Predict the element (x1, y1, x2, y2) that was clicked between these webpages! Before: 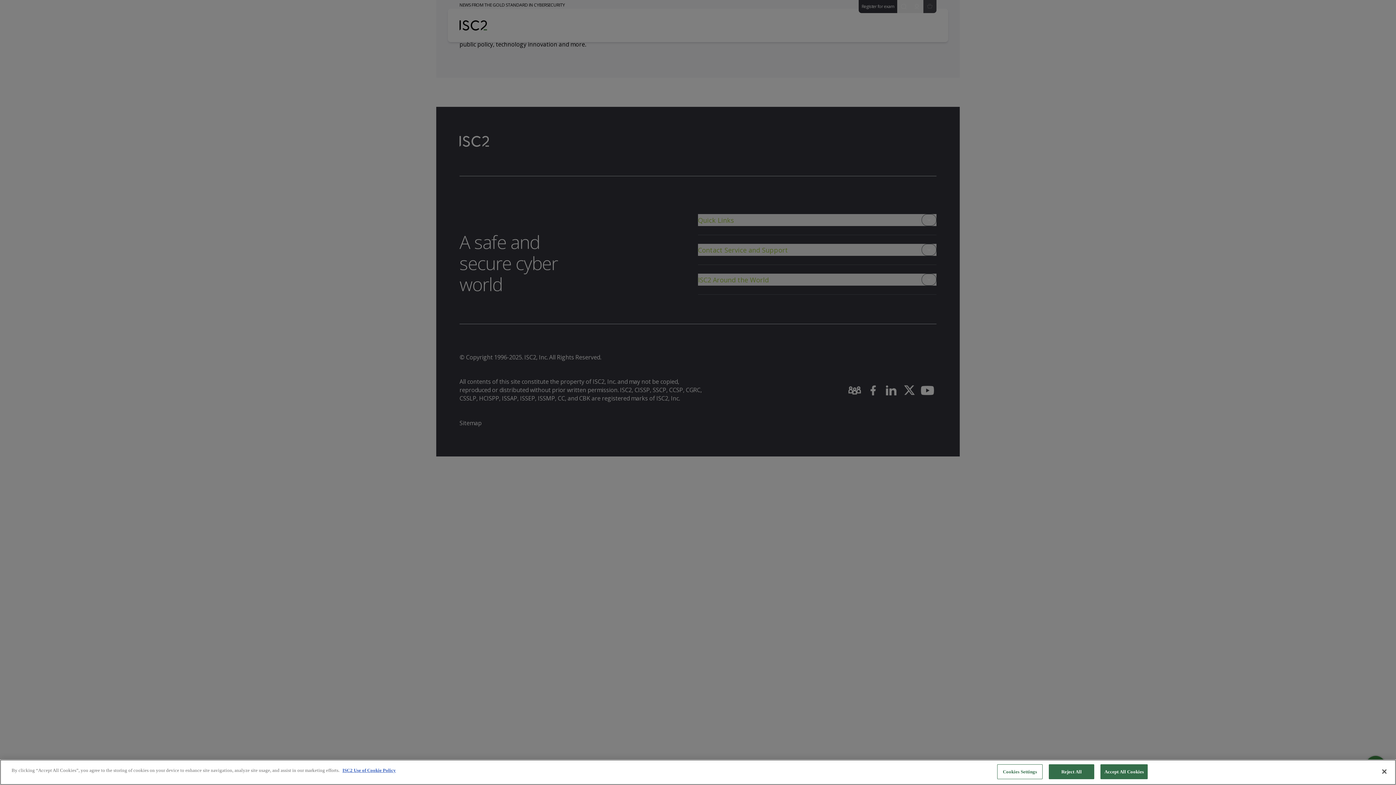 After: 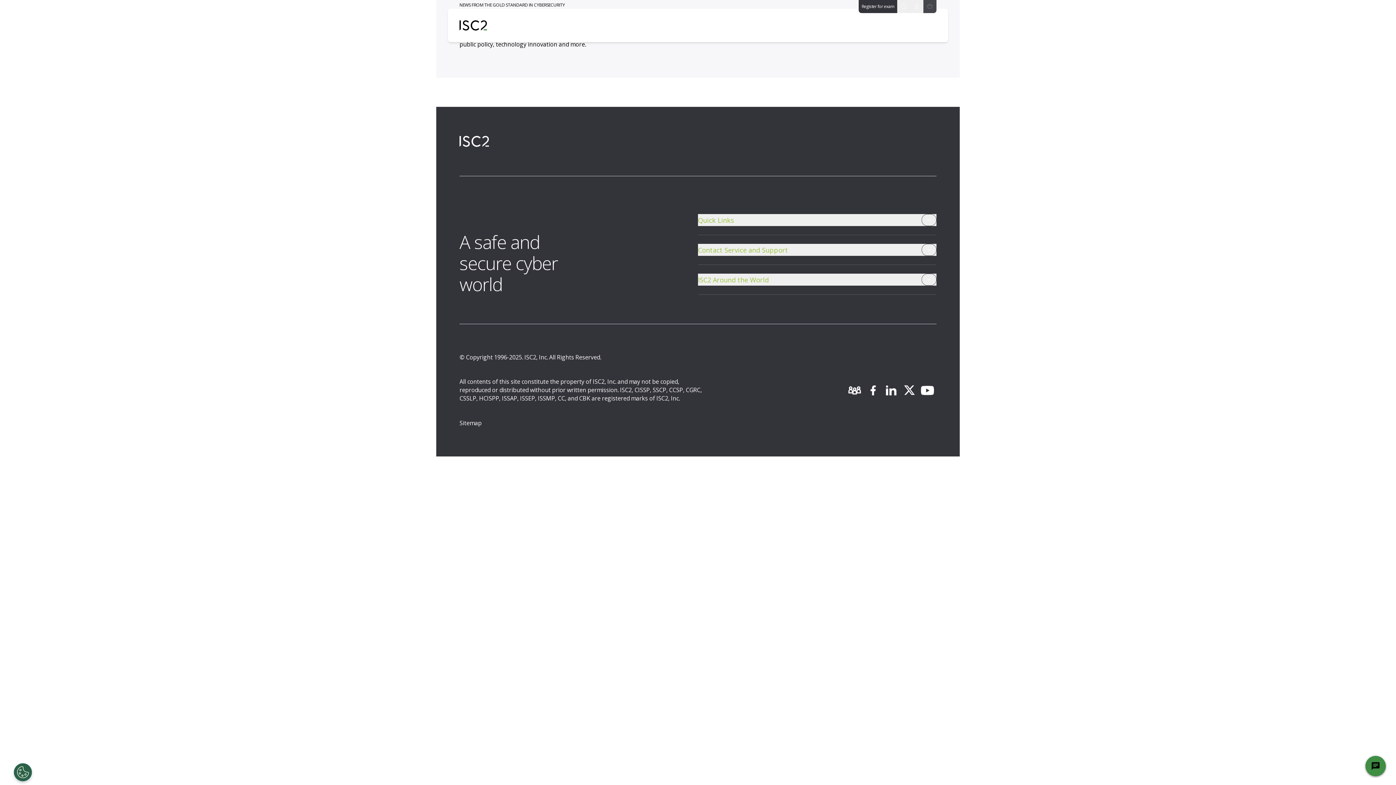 Action: label: Accept All Cookies bbox: (1100, 764, 1148, 779)